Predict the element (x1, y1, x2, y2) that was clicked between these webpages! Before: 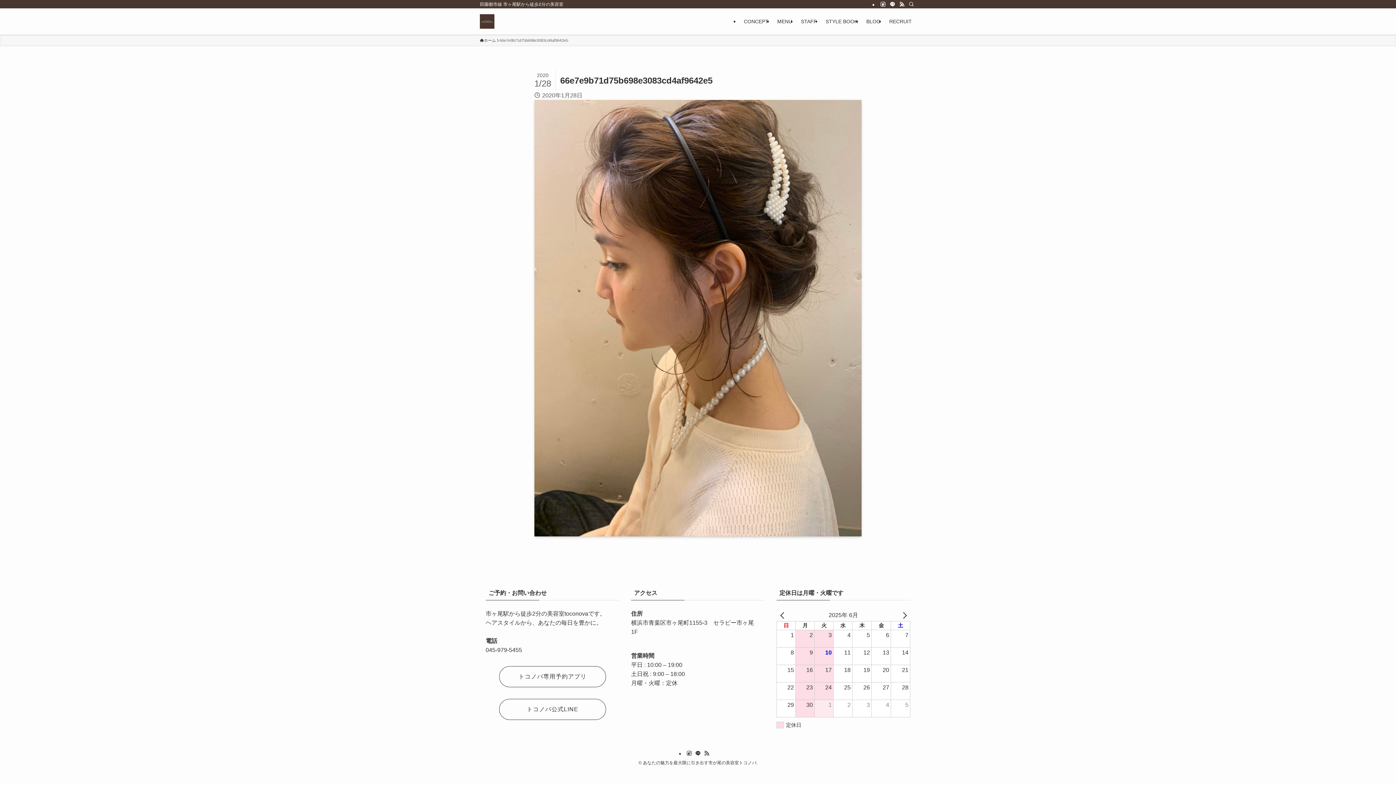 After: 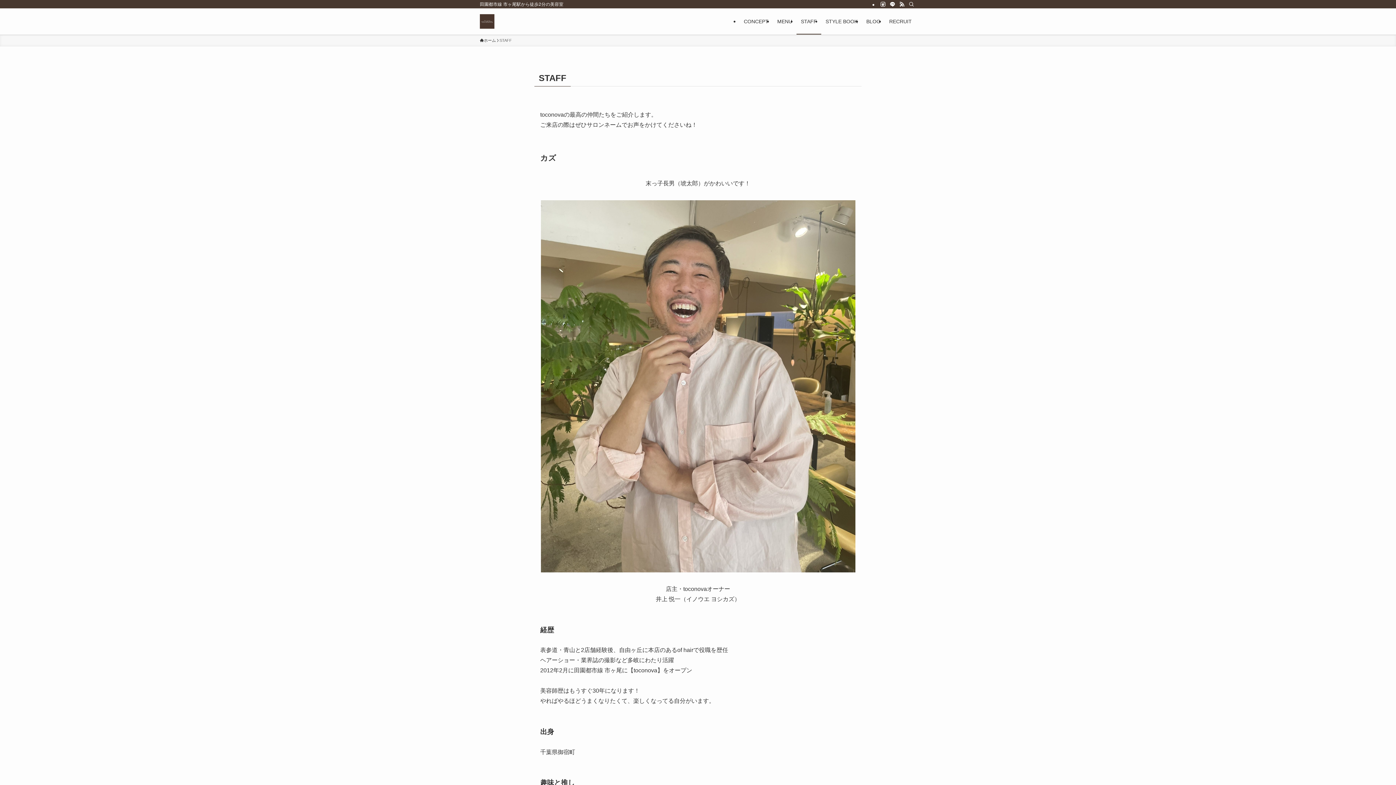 Action: bbox: (796, 8, 821, 34) label: STAFF